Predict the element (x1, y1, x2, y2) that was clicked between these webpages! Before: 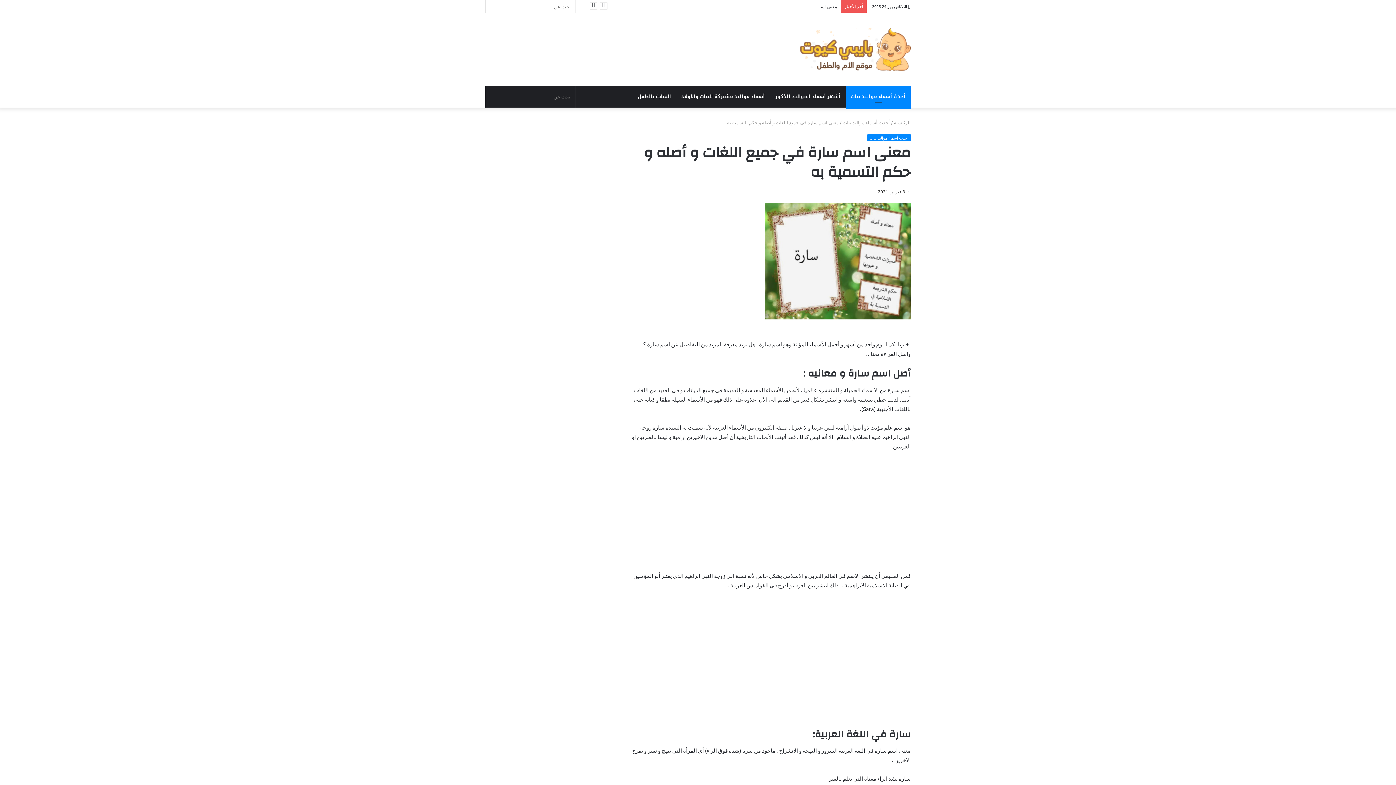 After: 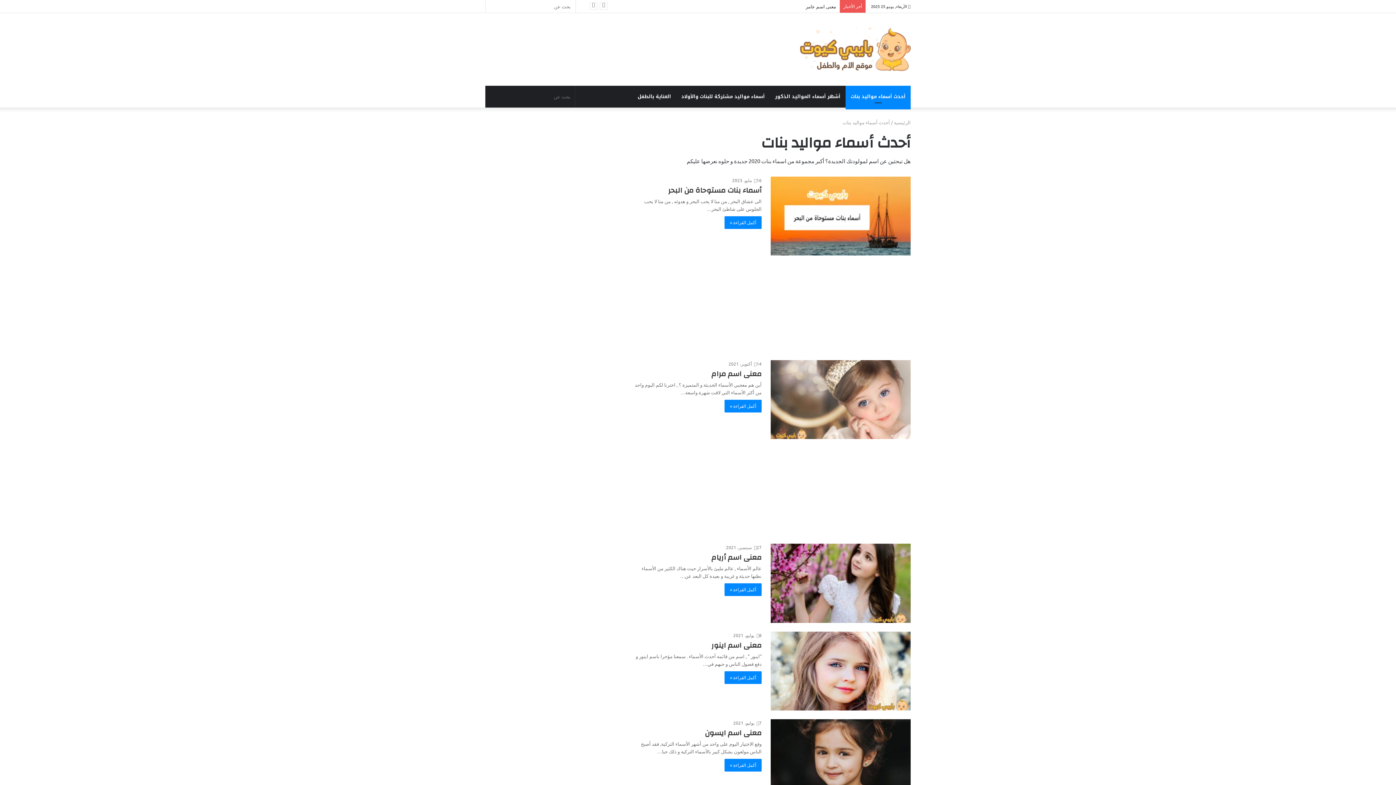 Action: bbox: (842, 119, 890, 125) label: أحدث أسماء مواليد بنات